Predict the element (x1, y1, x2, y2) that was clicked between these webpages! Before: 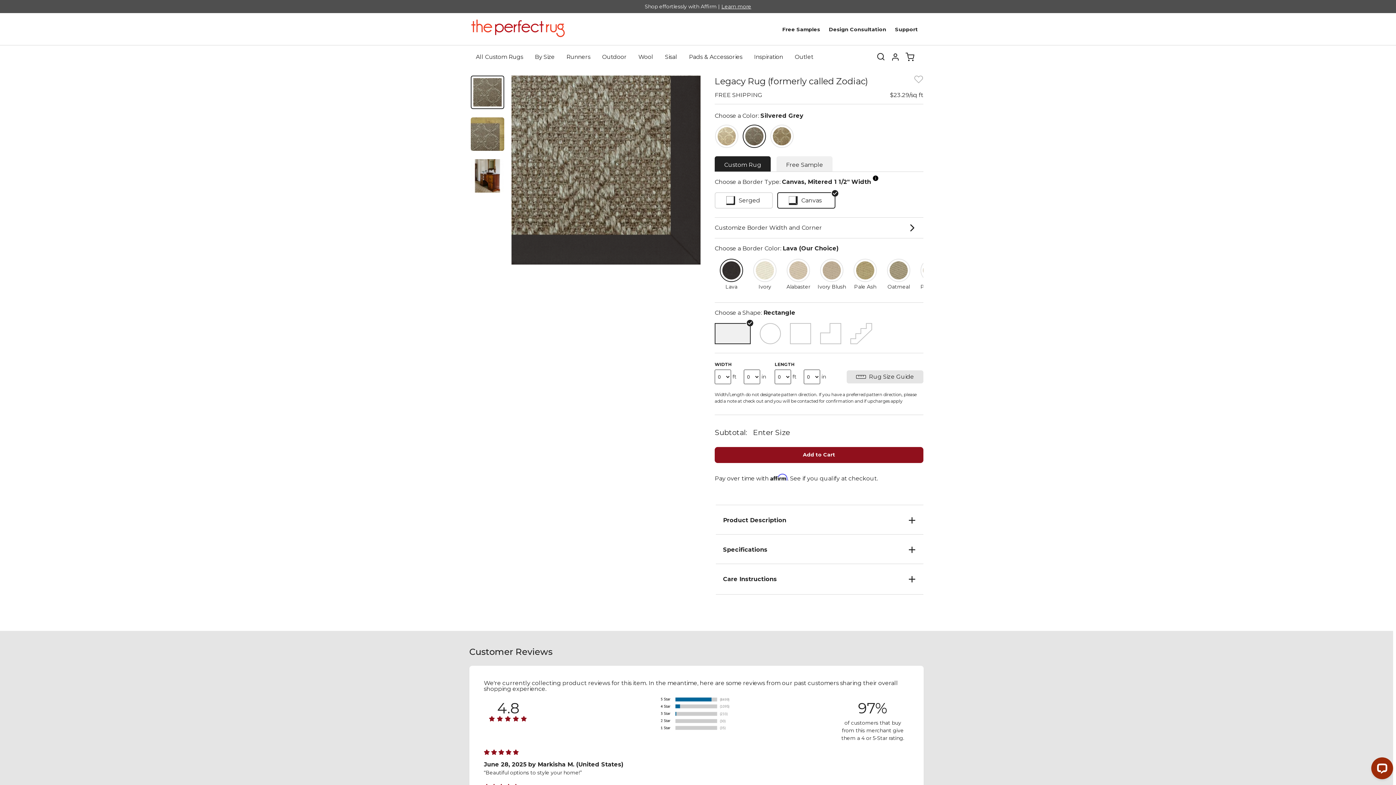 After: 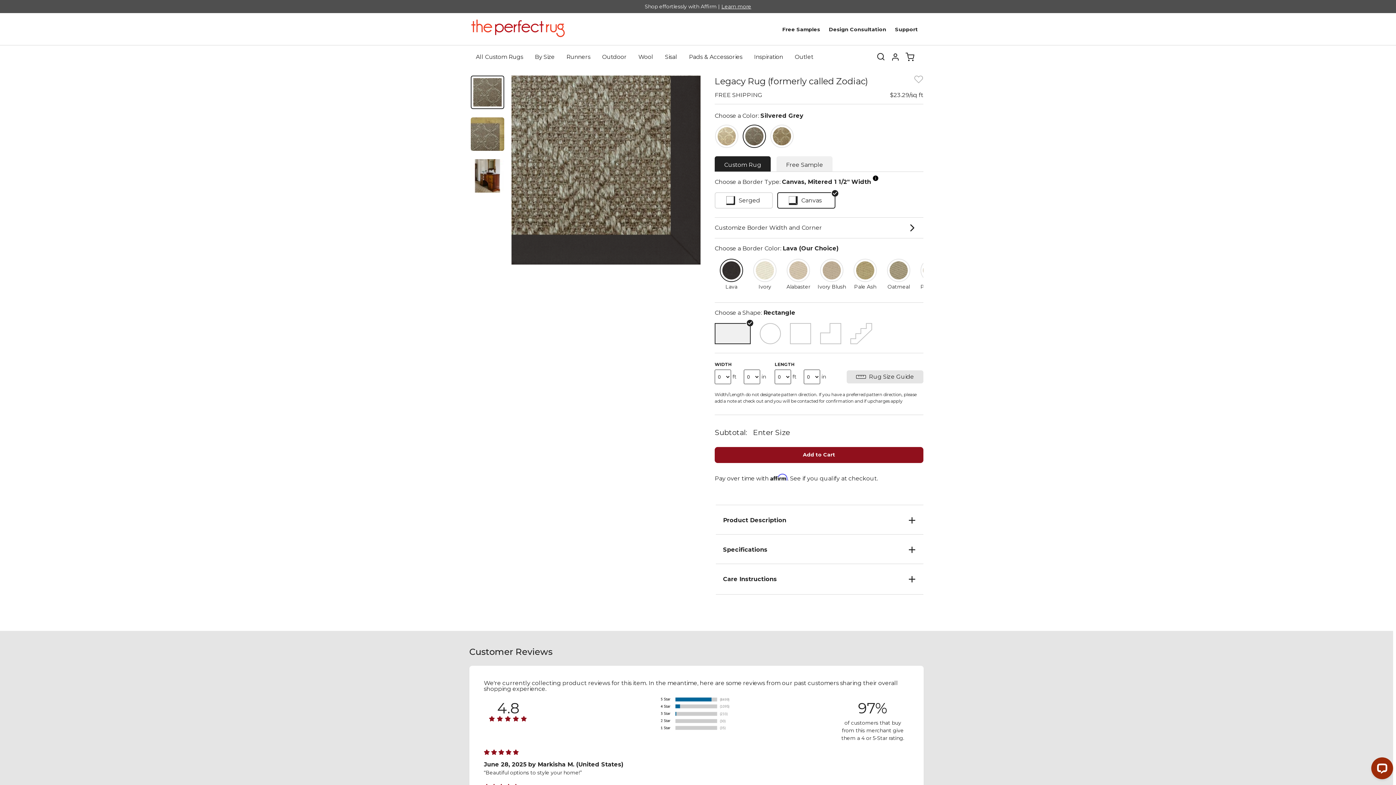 Action: bbox: (744, 142, 766, 149)